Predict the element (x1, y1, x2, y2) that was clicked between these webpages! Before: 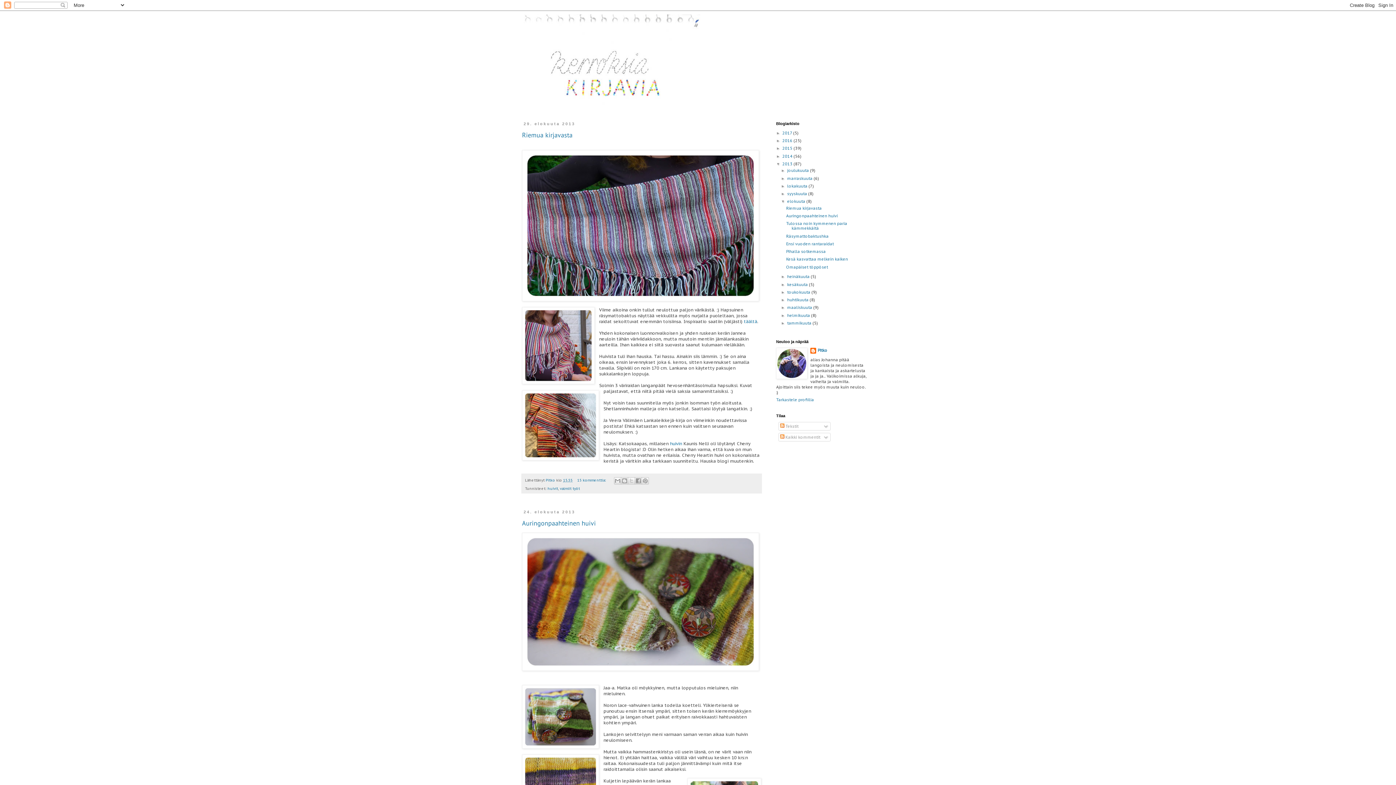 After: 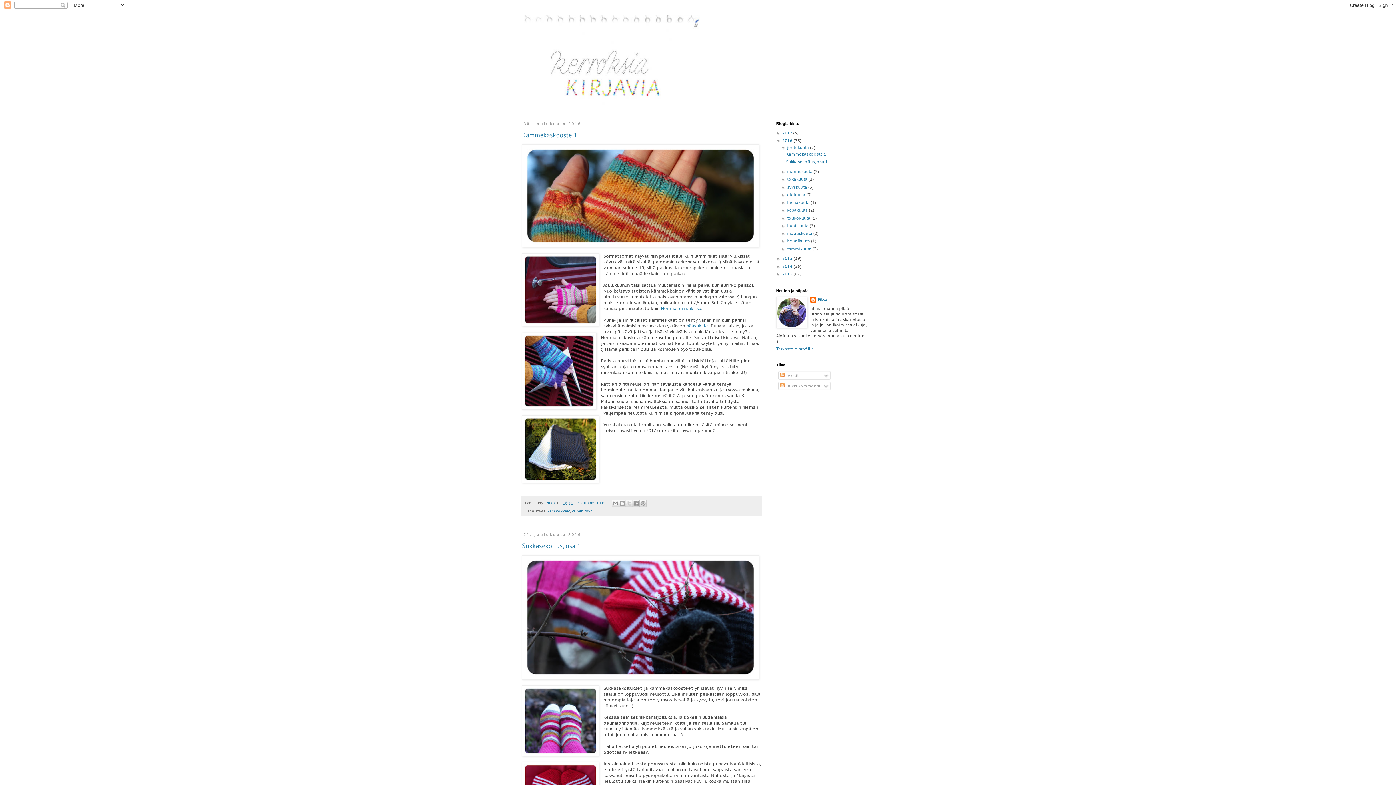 Action: bbox: (782, 138, 793, 143) label: 2016 